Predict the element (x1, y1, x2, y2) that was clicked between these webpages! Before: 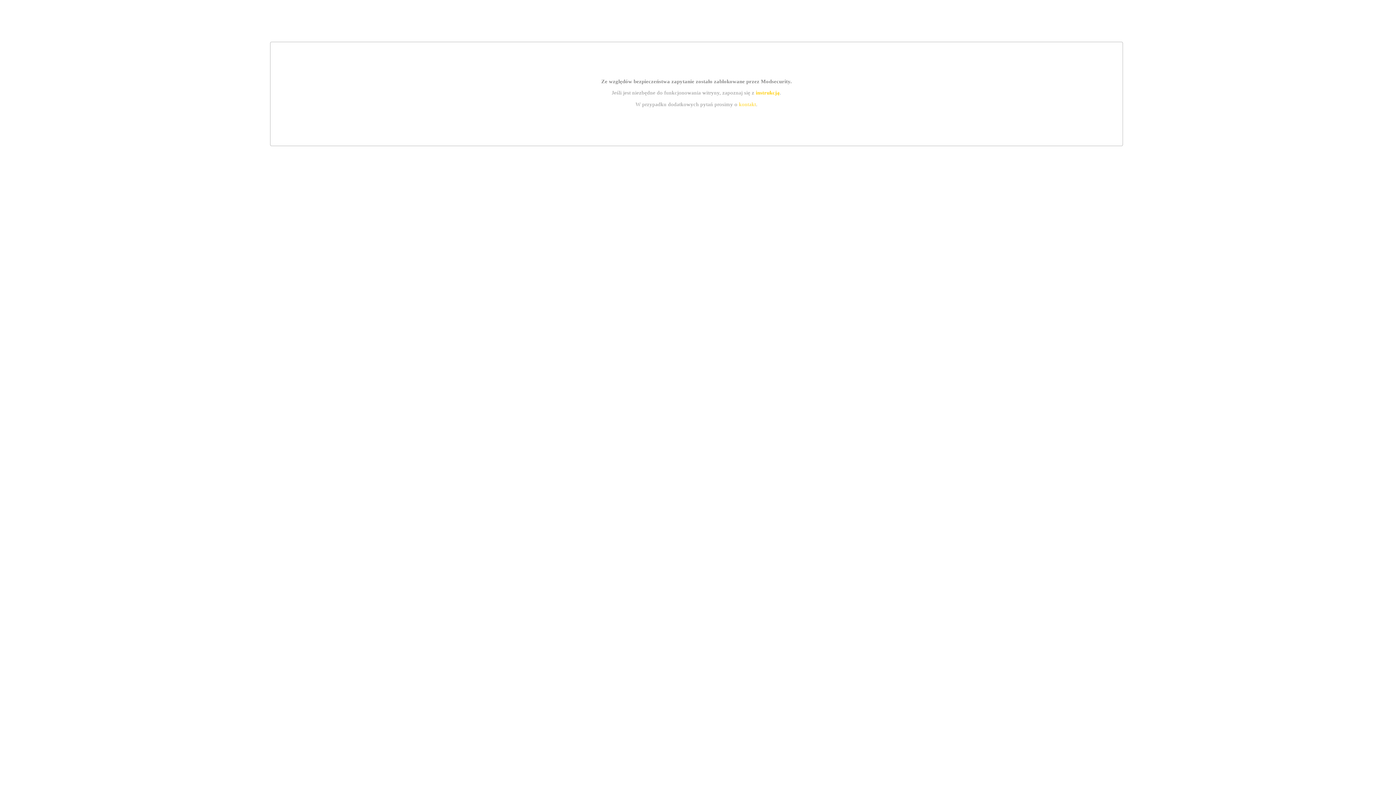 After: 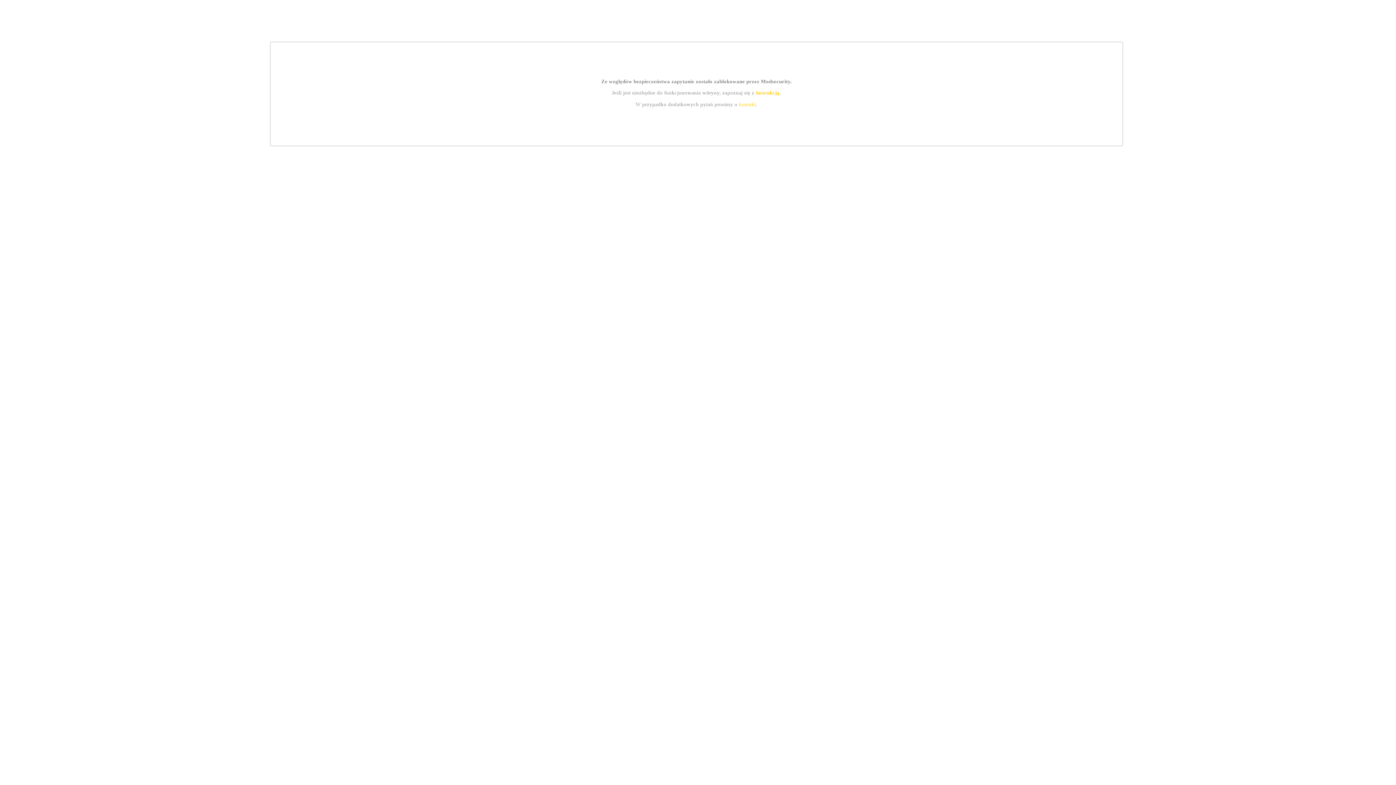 Action: bbox: (739, 101, 756, 107) label: kontakt